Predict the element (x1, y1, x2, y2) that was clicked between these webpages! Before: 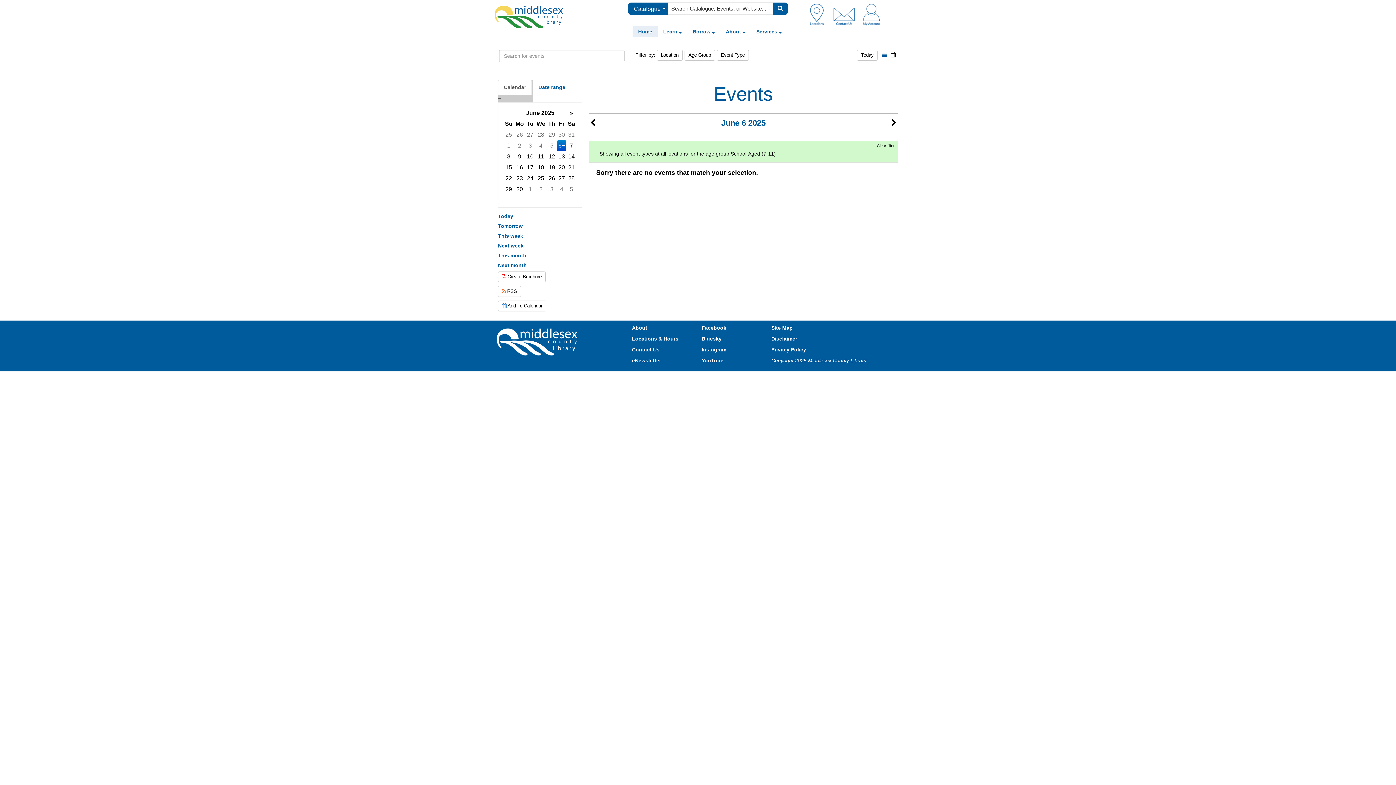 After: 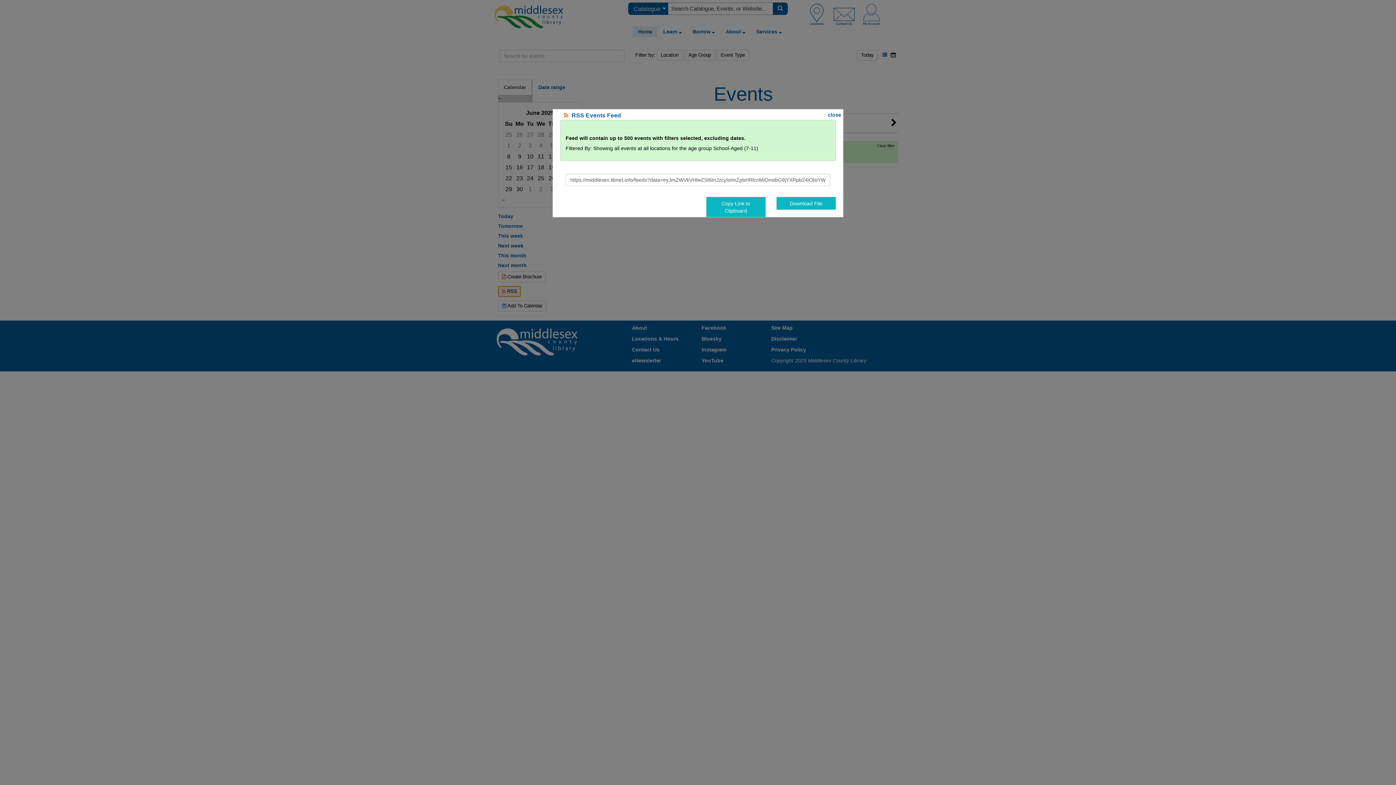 Action: label:  RSS bbox: (498, 286, 521, 297)